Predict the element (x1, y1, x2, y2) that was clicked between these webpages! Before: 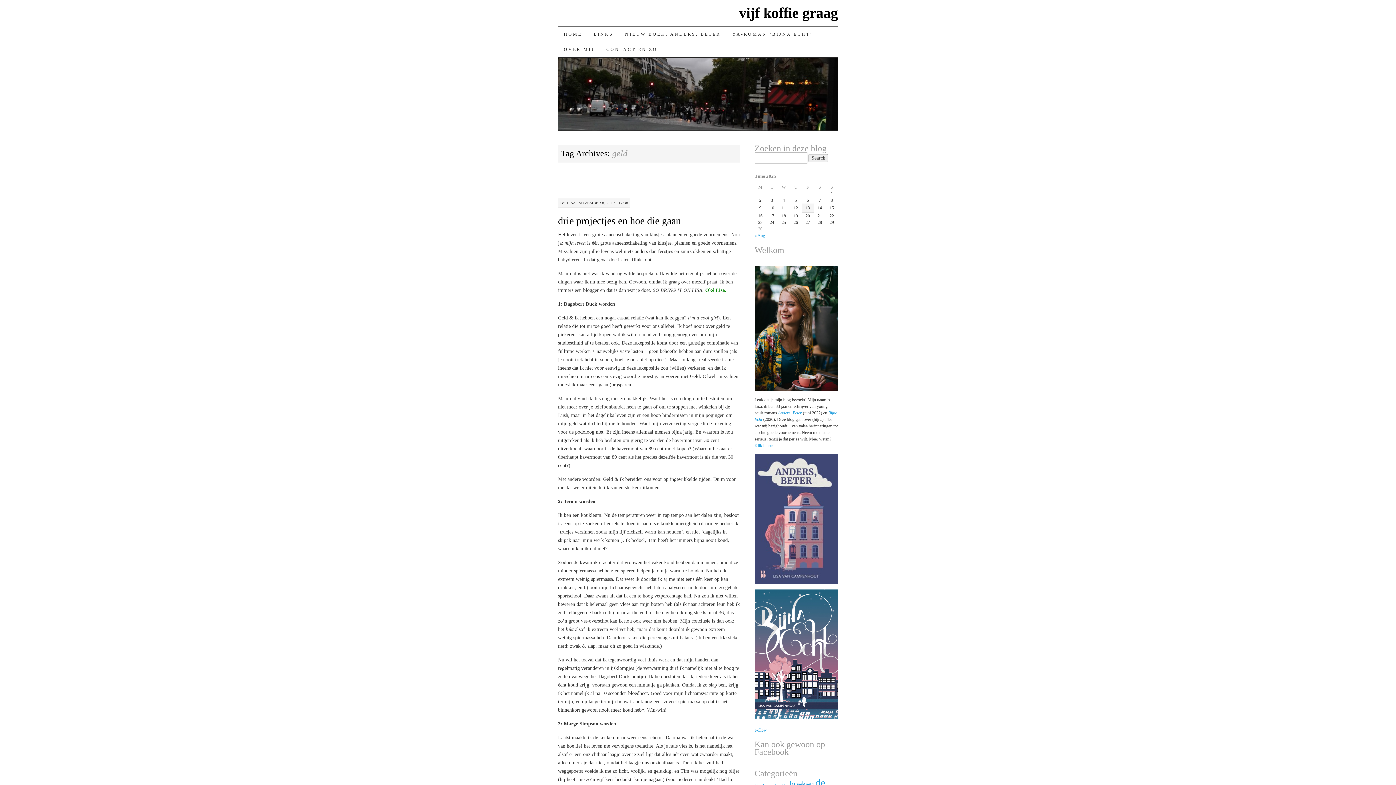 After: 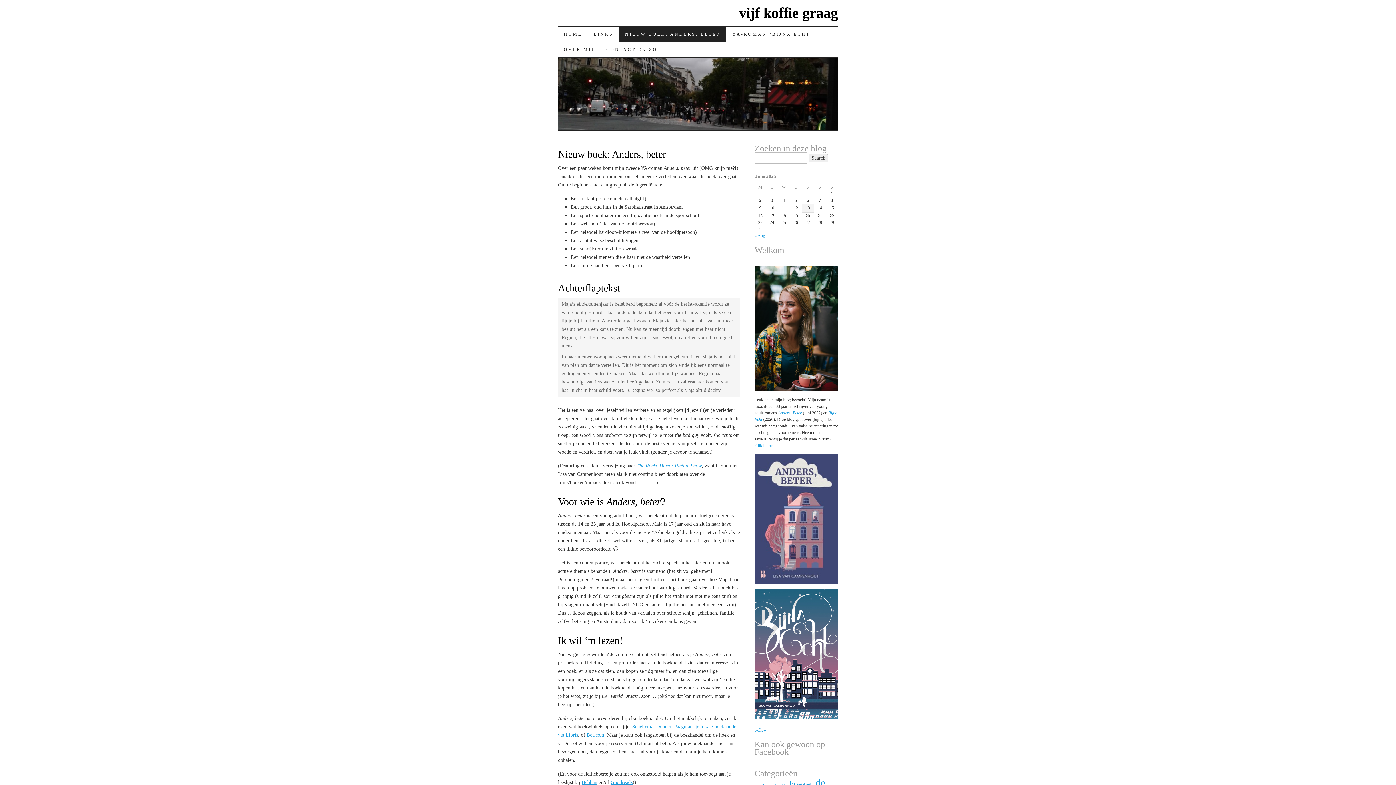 Action: bbox: (778, 410, 802, 415) label: Anders, Beter